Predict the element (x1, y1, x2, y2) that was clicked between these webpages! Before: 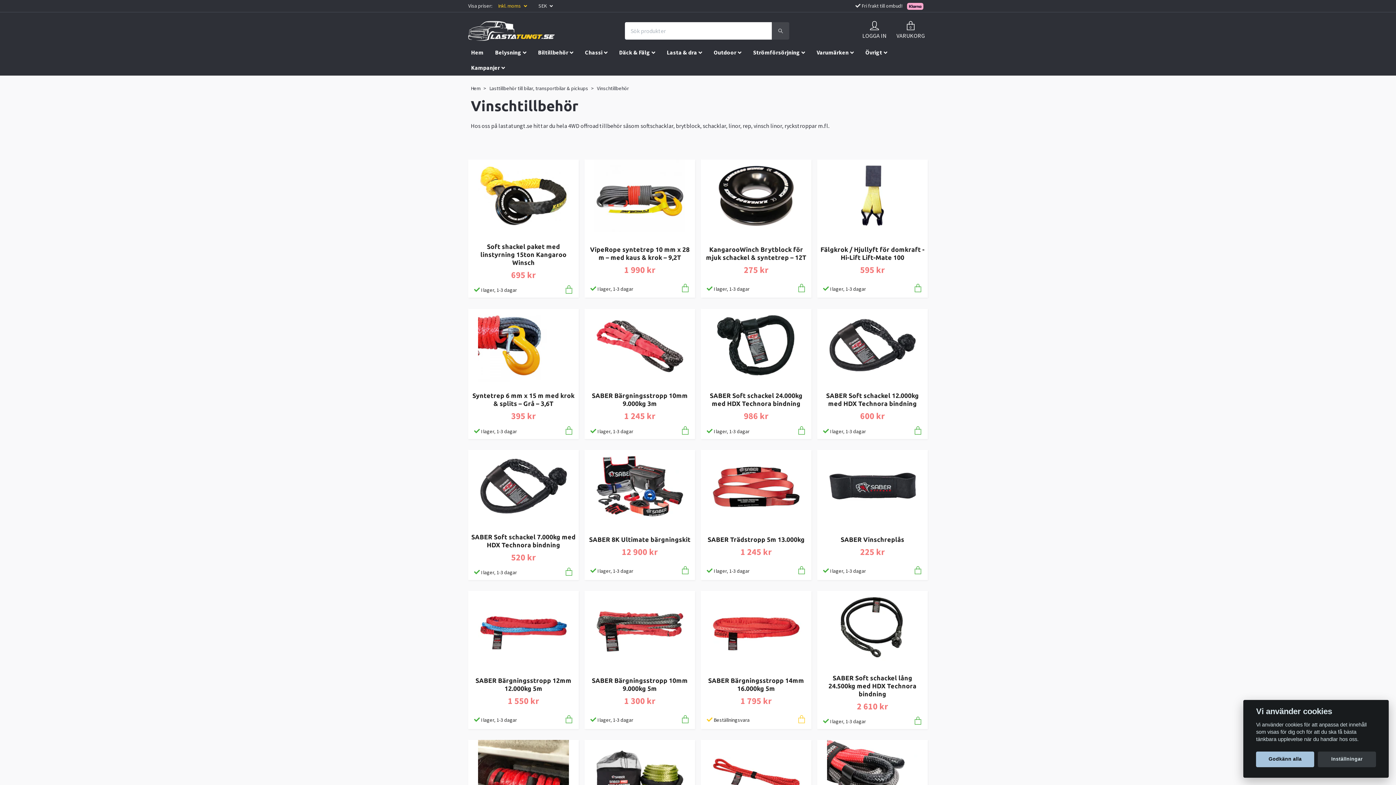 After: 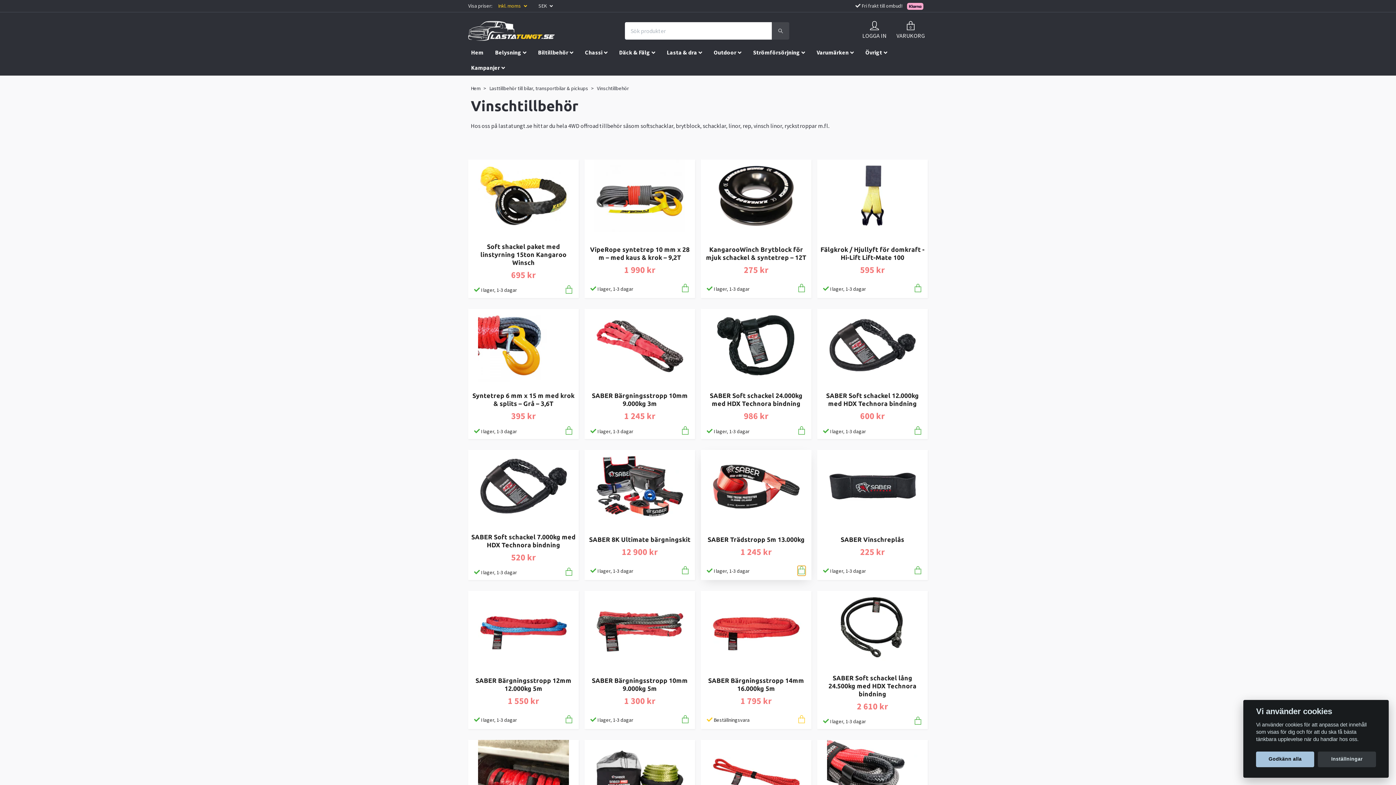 Action: bbox: (797, 566, 805, 576)